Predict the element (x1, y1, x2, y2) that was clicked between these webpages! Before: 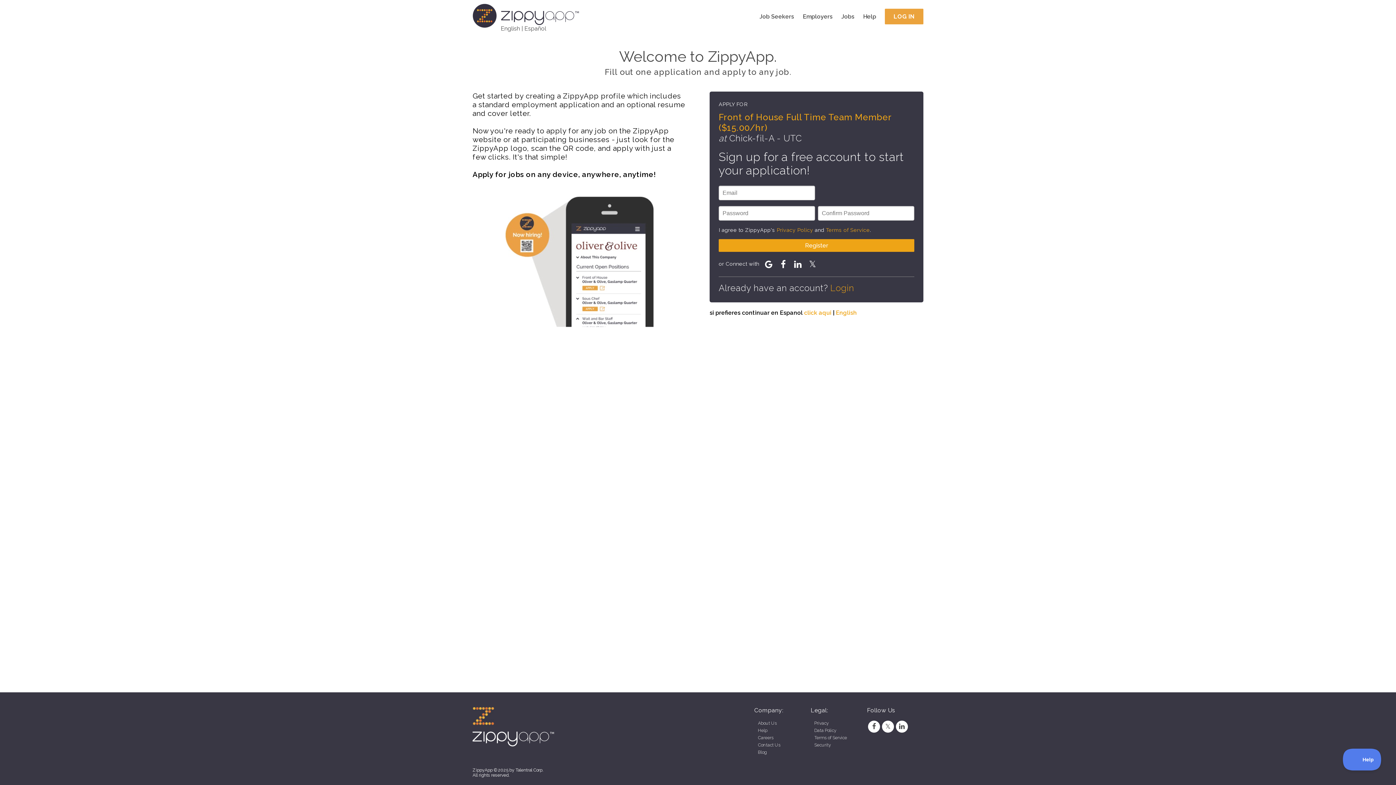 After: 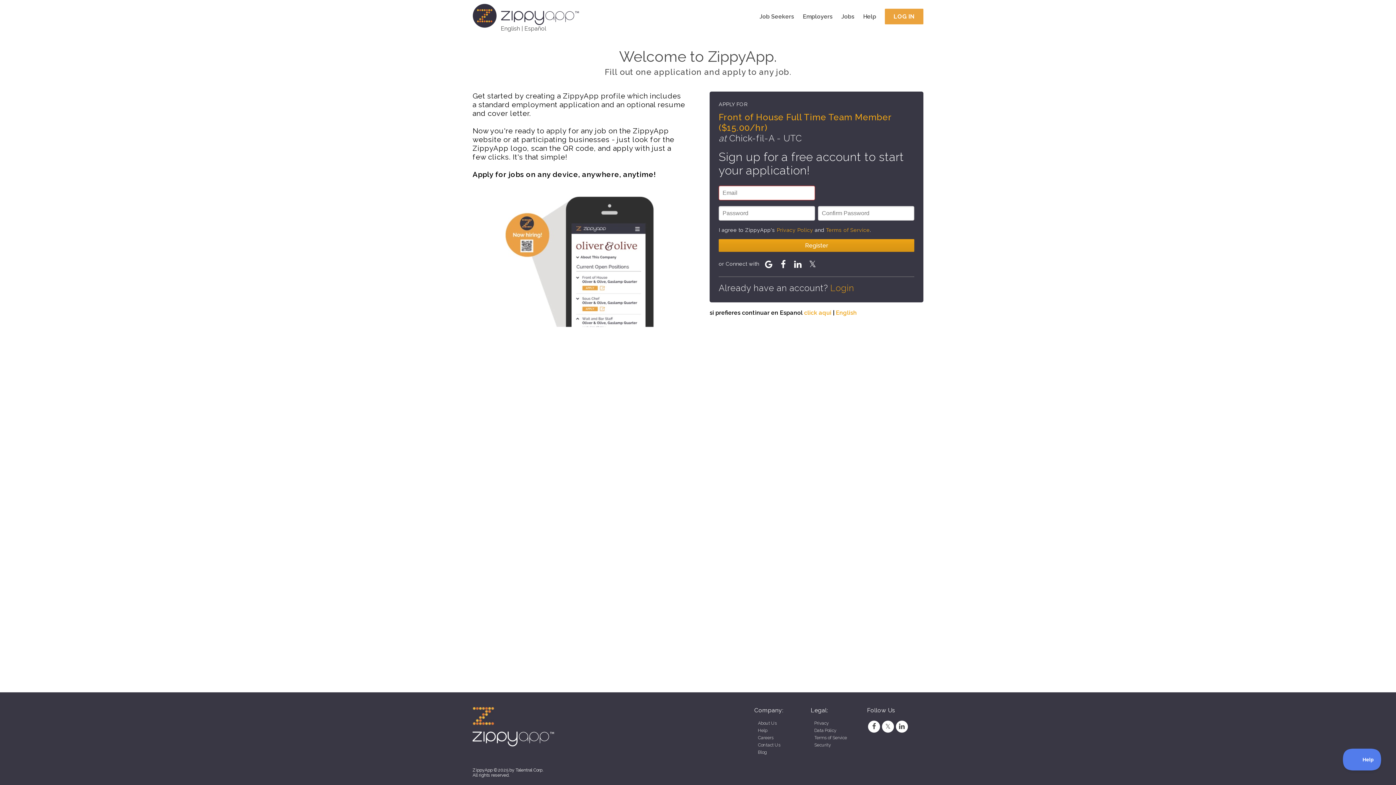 Action: label: Register bbox: (718, 239, 914, 252)